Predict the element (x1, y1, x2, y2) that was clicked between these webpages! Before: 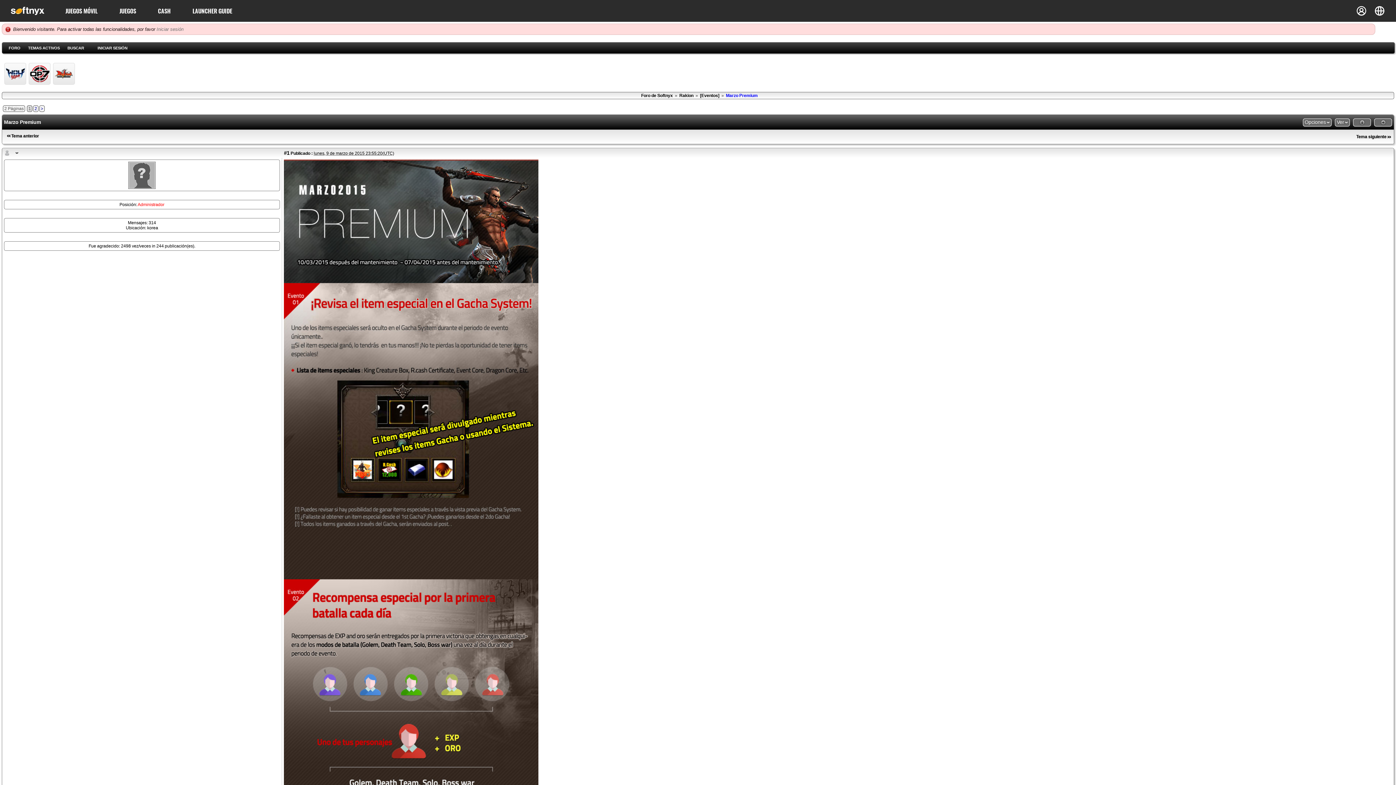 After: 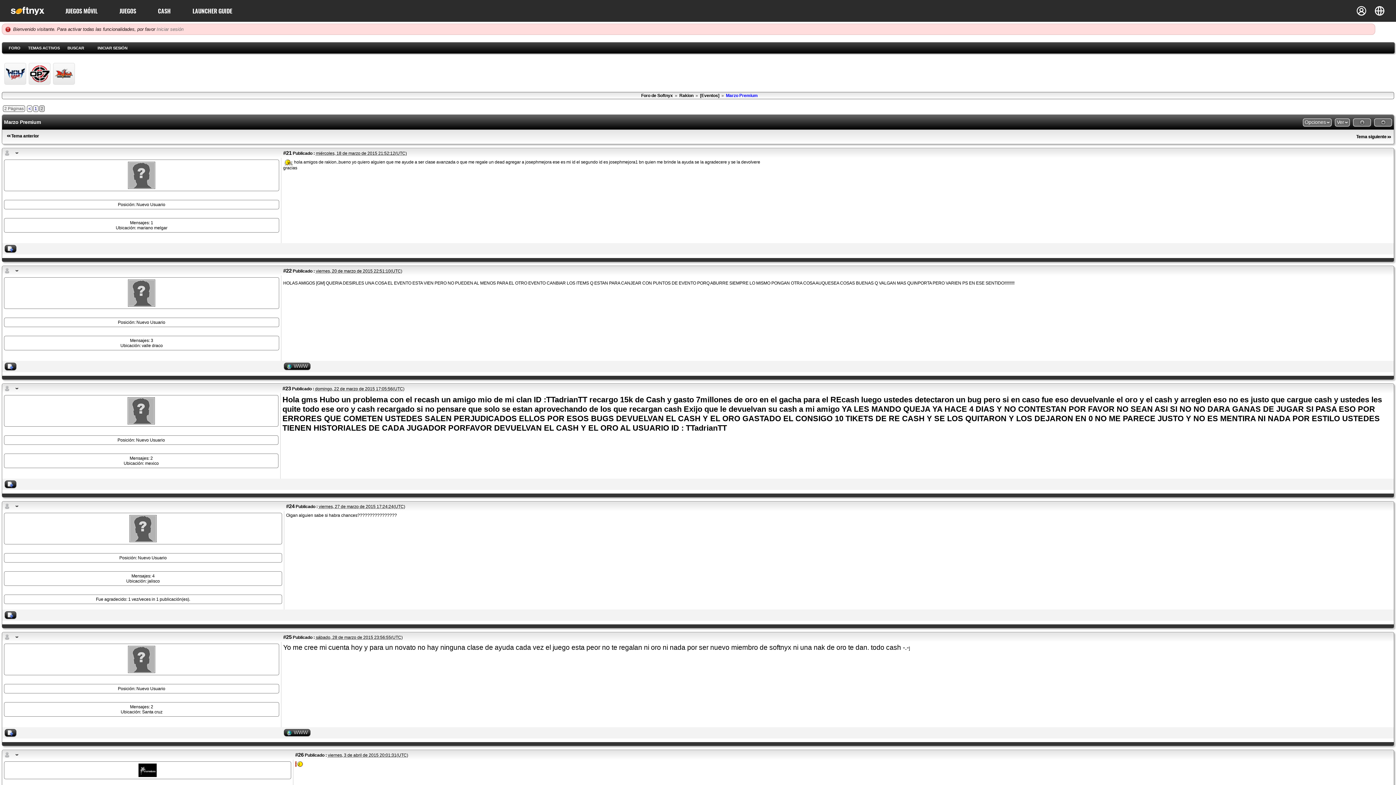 Action: bbox: (1353, 118, 1371, 126)